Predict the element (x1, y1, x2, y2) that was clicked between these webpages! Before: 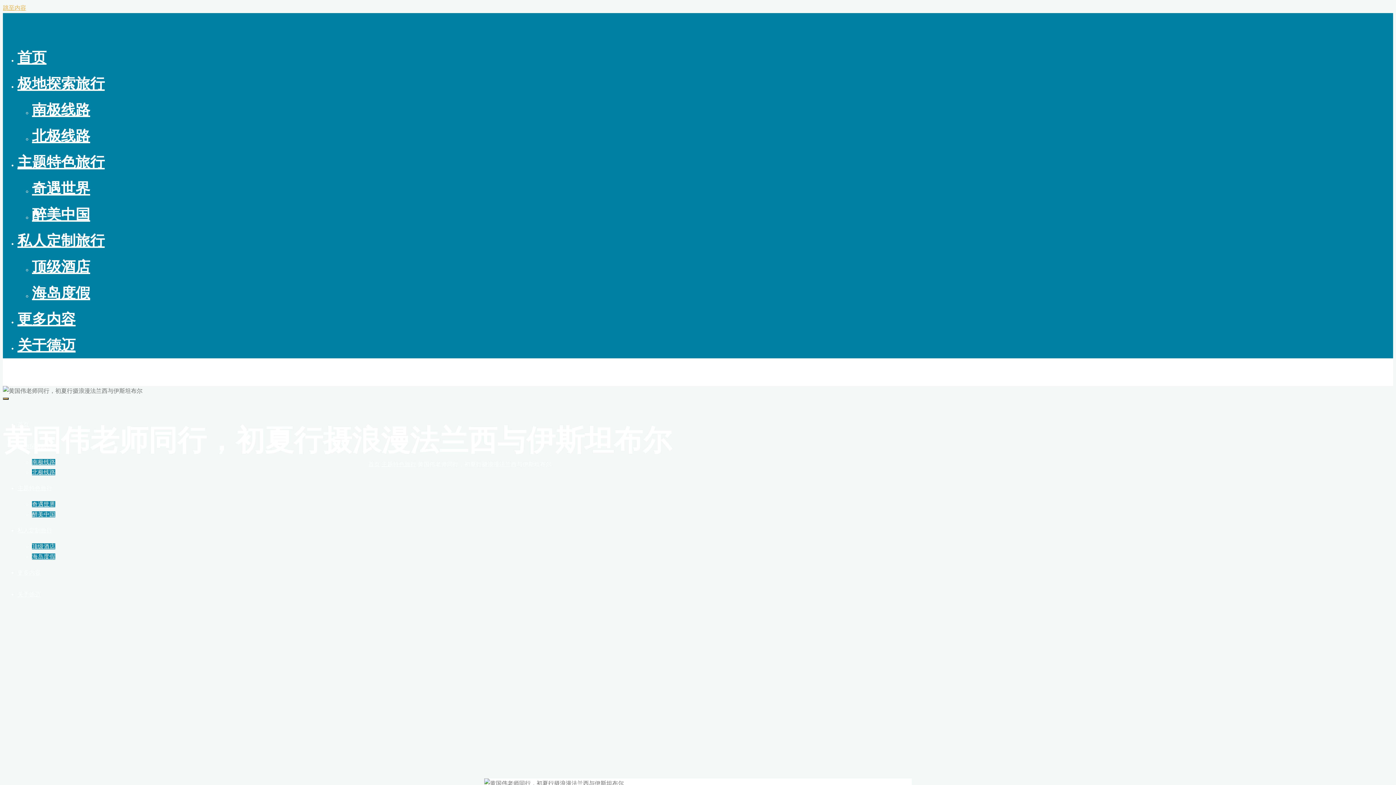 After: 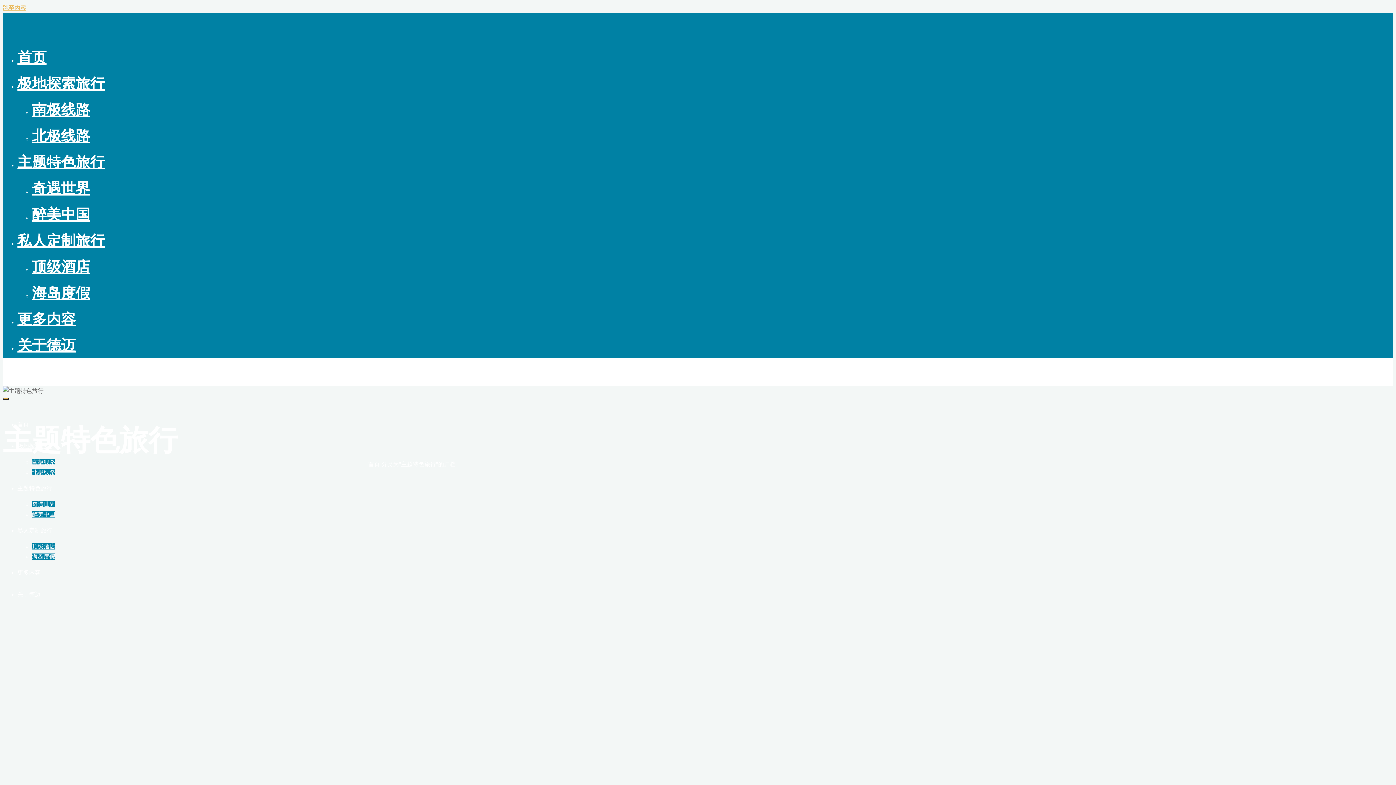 Action: label: 主题特色旅行 bbox: (381, 461, 416, 467)